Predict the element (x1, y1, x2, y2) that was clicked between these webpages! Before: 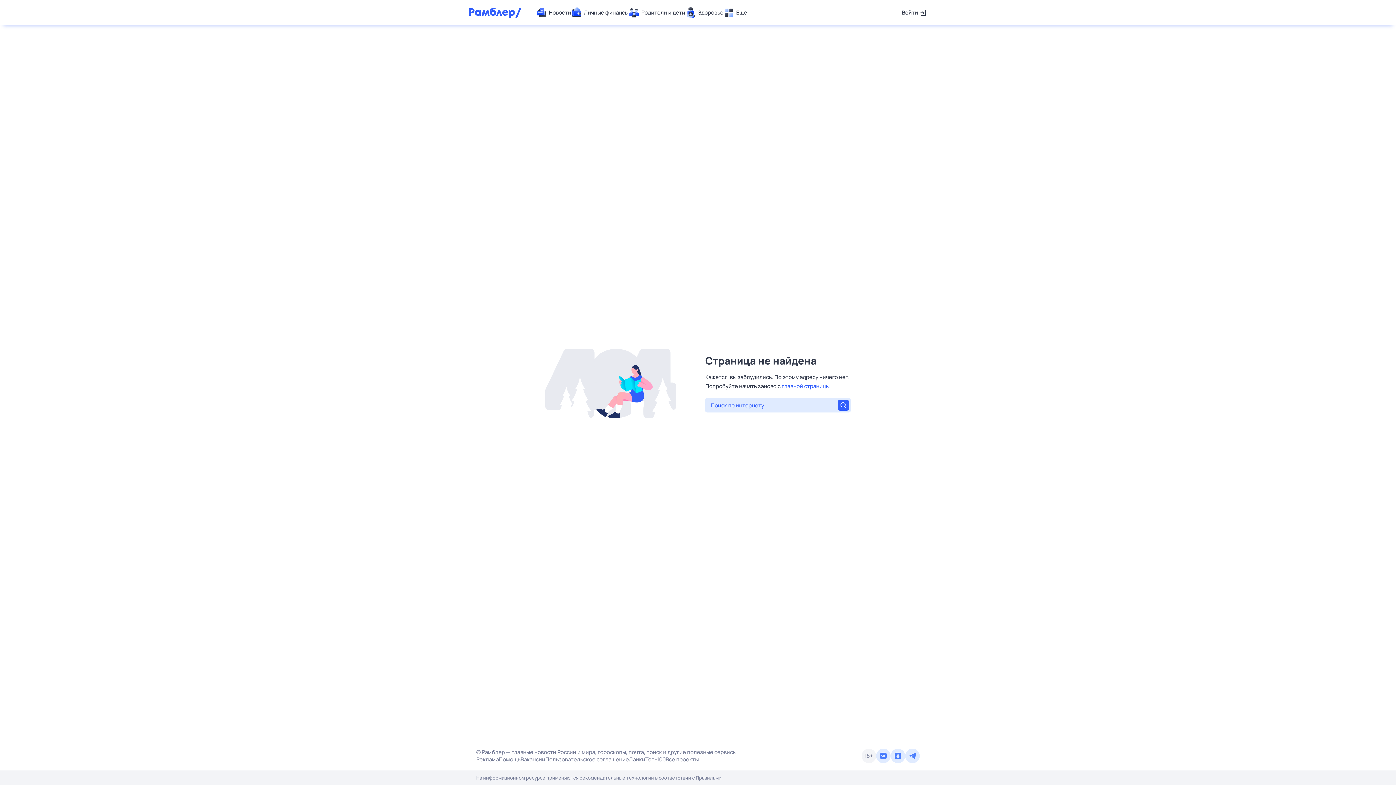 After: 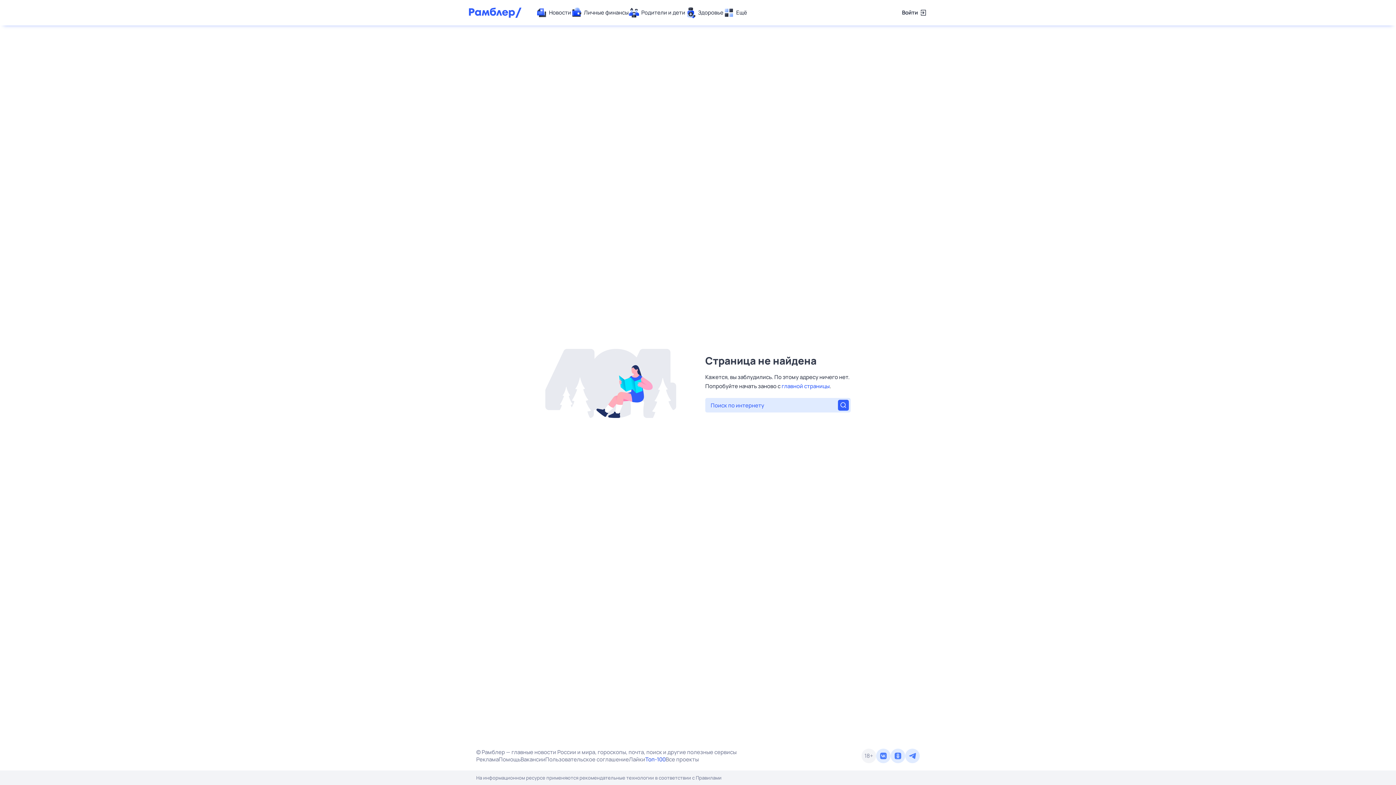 Action: label: Топ-100 bbox: (645, 756, 665, 763)